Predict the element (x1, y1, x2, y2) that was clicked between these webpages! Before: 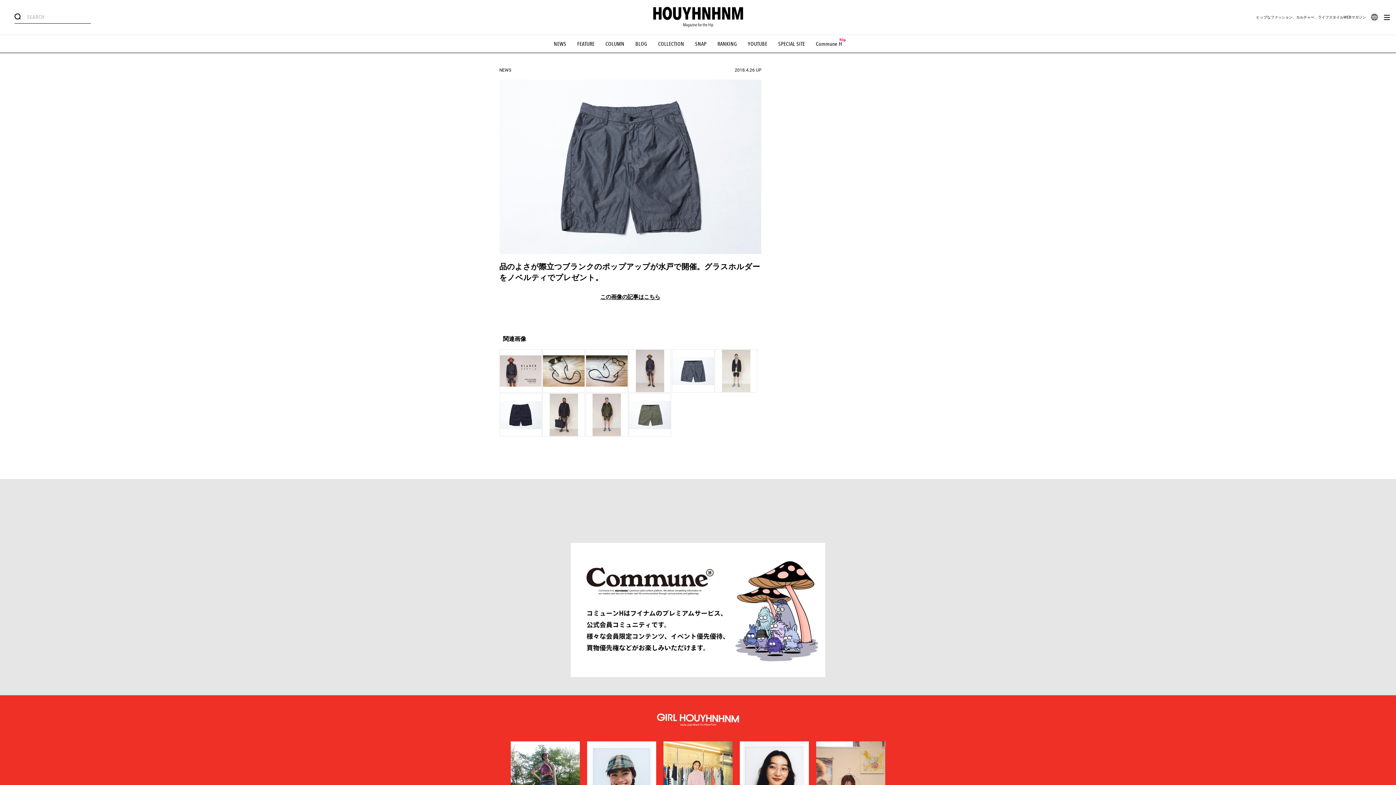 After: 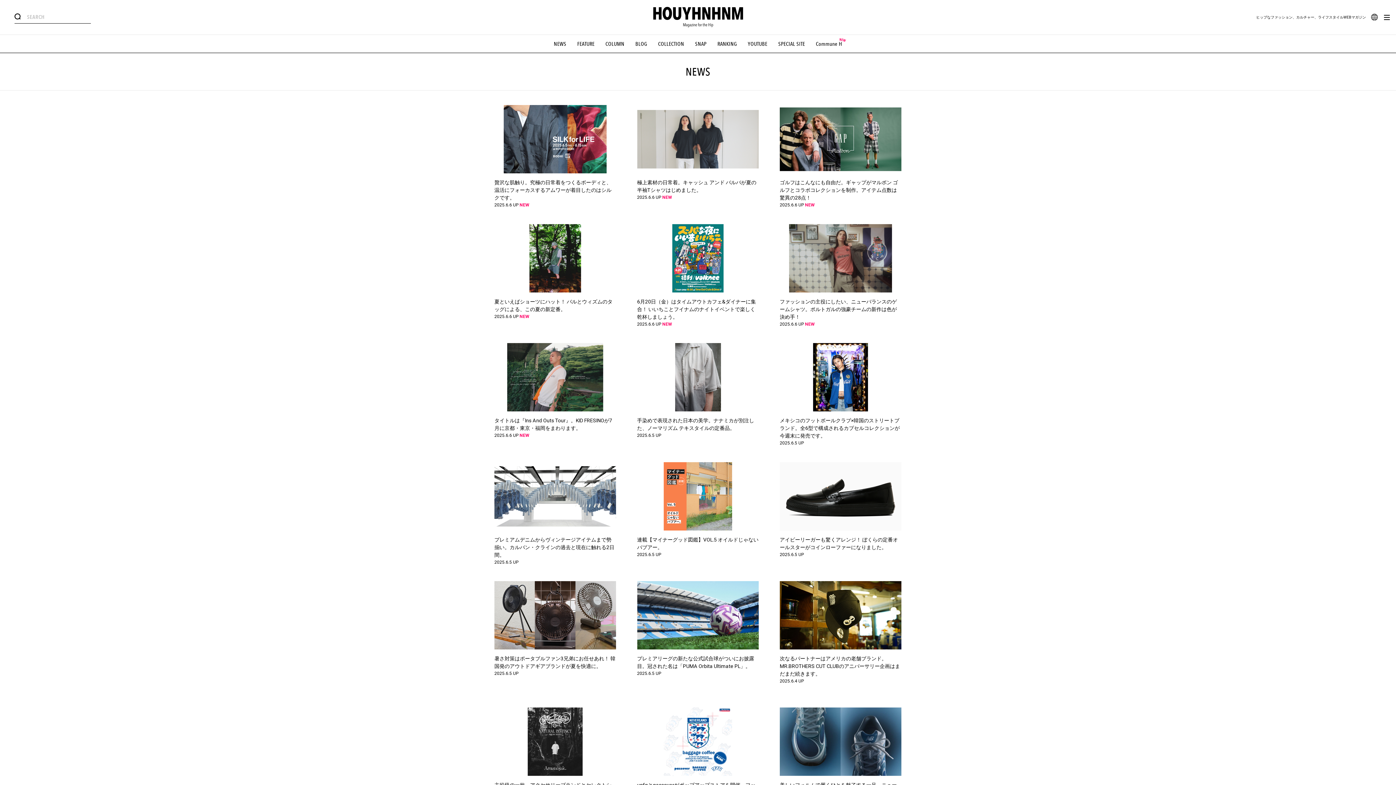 Action: bbox: (553, 40, 566, 47) label: NEWS